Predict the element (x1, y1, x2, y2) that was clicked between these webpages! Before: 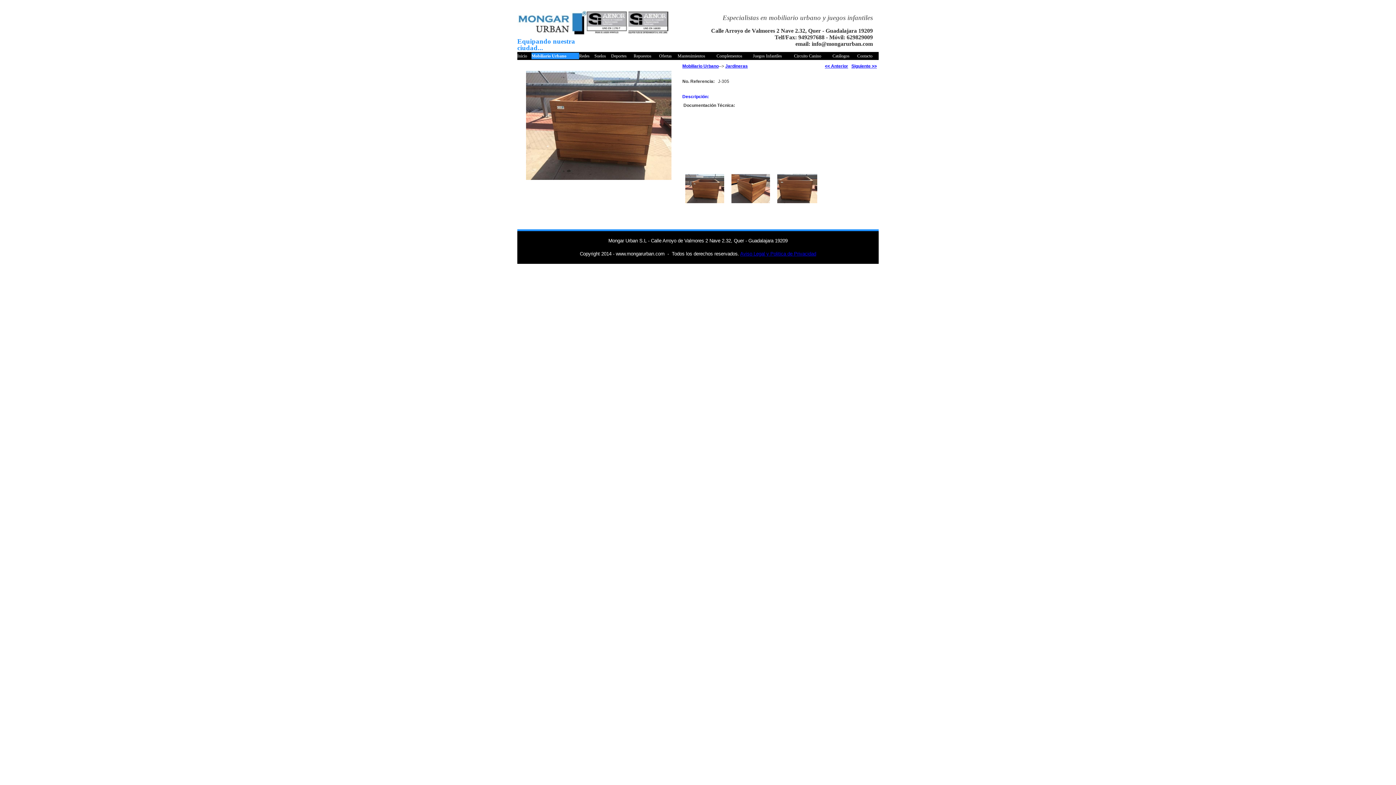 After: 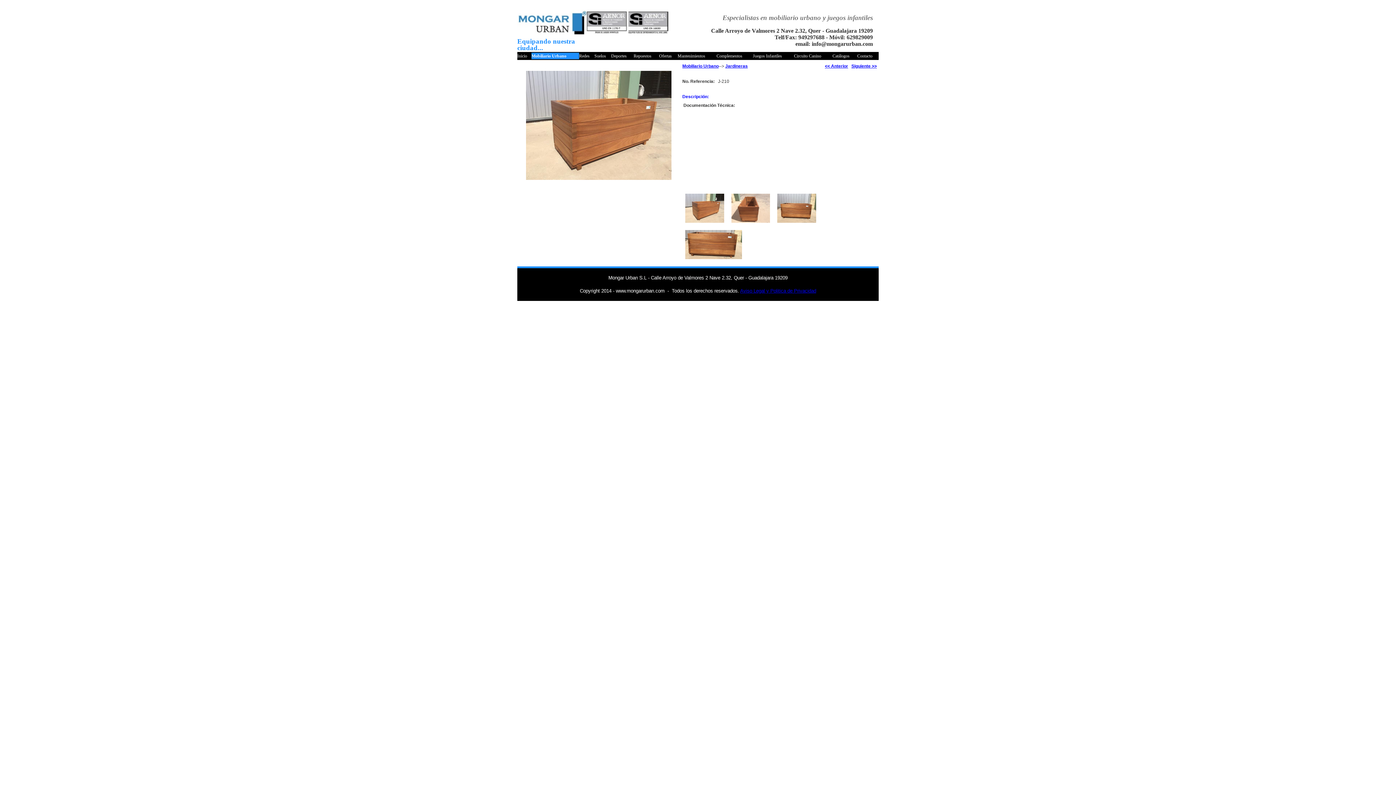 Action: bbox: (825, 63, 848, 68) label: << Anterior